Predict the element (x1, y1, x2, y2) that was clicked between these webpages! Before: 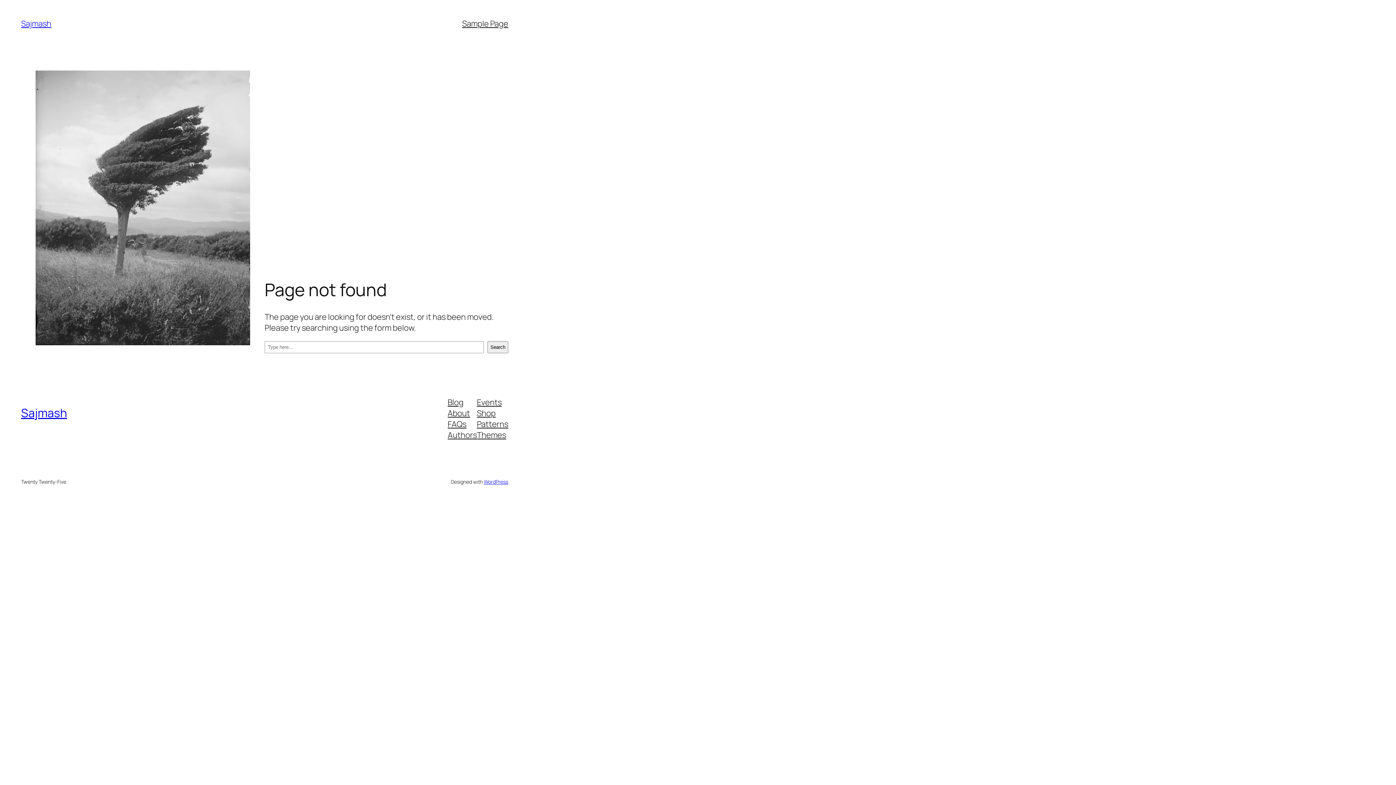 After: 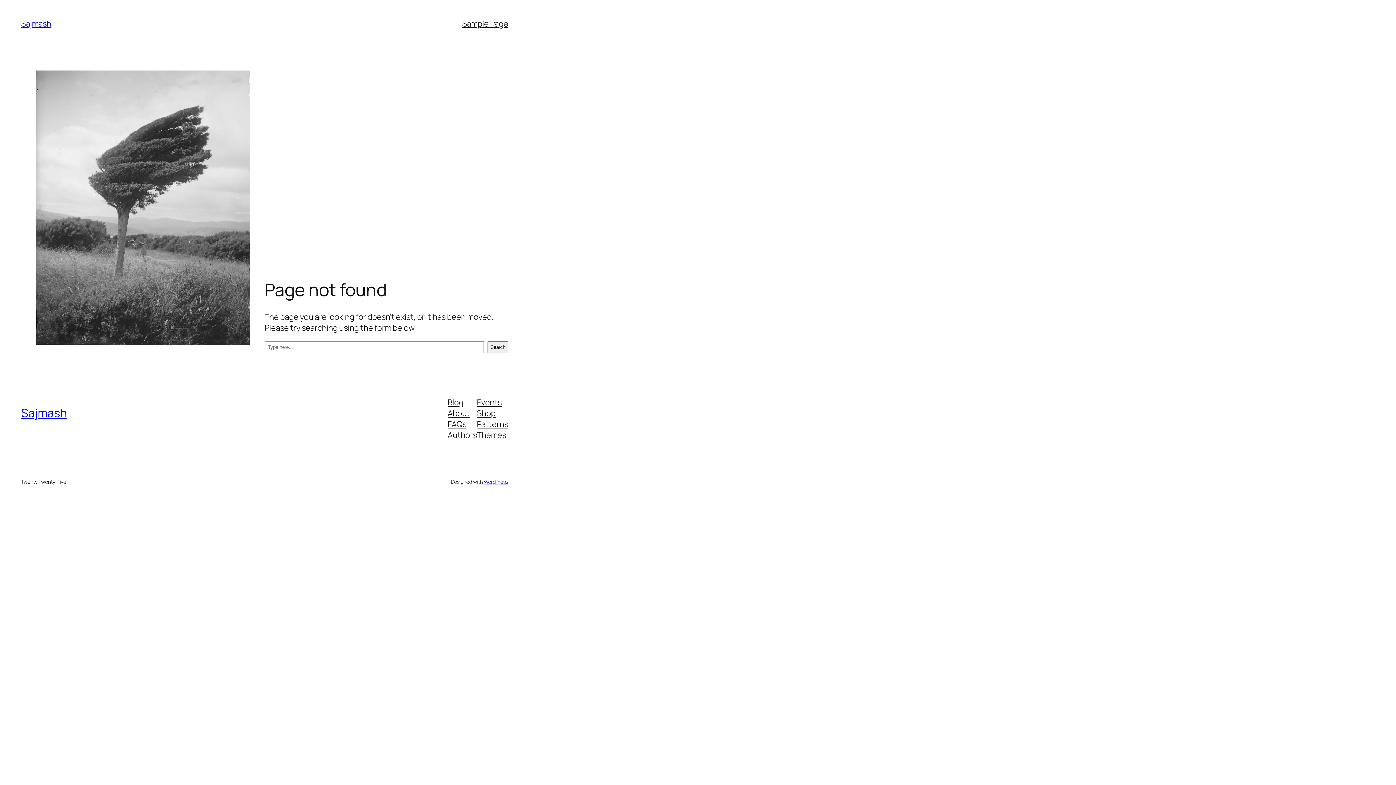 Action: label: Shop bbox: (477, 407, 495, 418)